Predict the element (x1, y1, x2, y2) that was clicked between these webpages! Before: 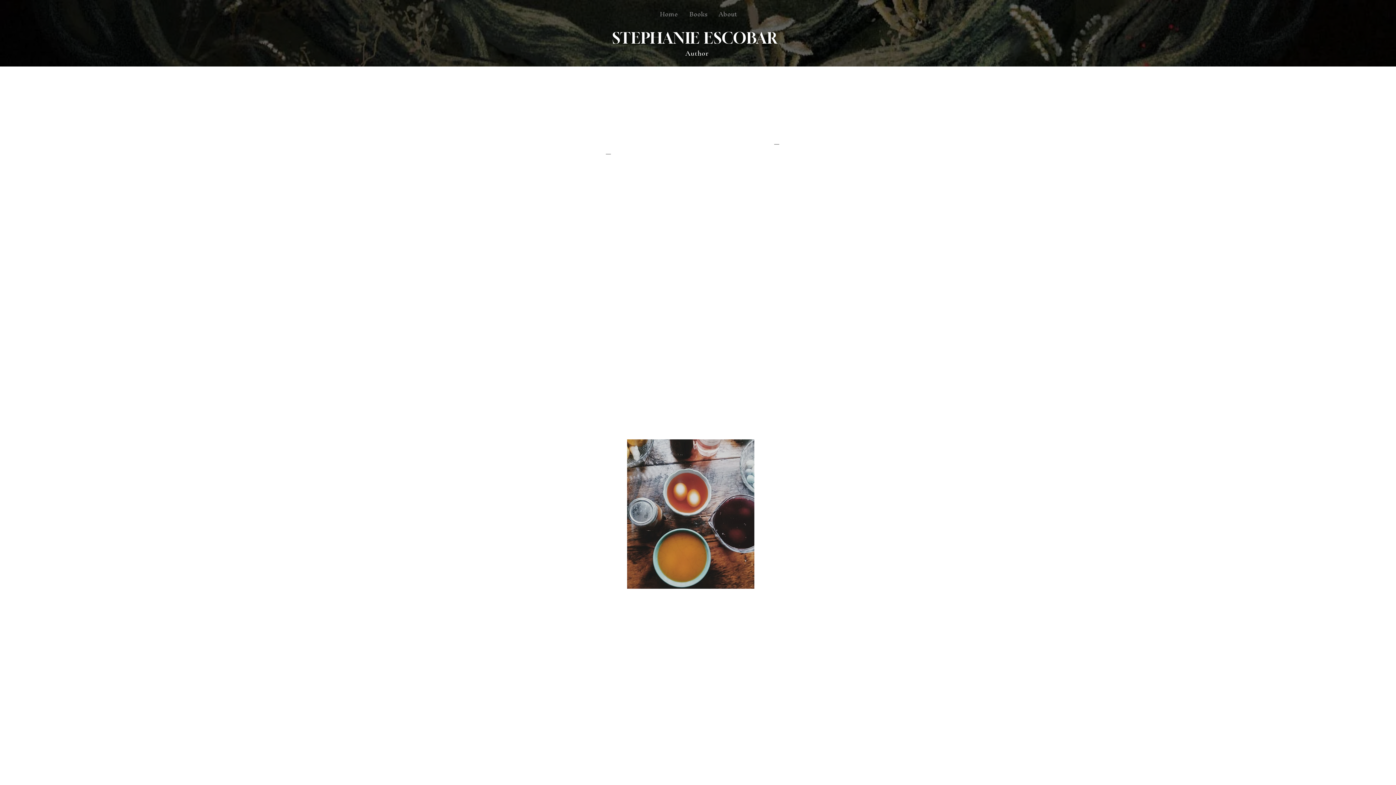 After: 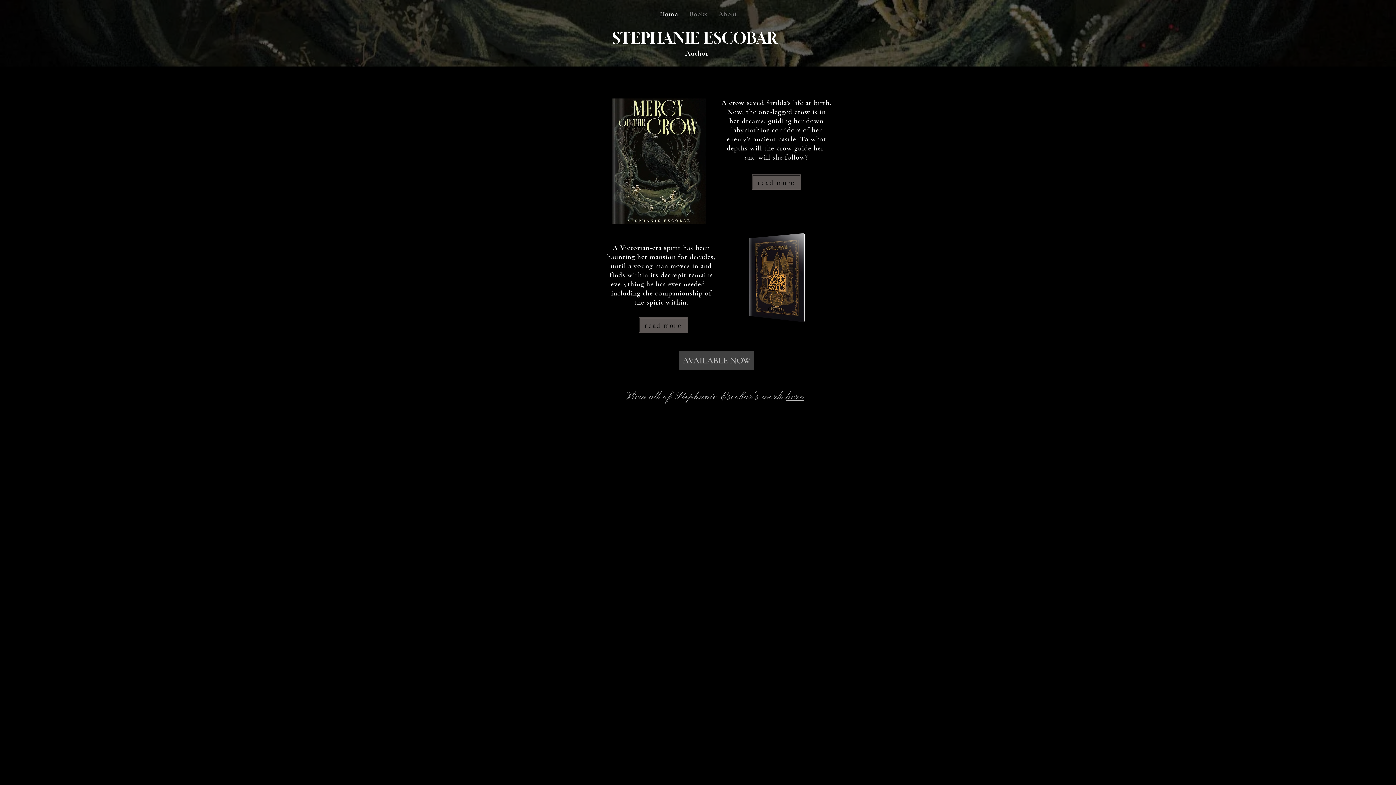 Action: label: Home bbox: (654, 3, 683, 25)